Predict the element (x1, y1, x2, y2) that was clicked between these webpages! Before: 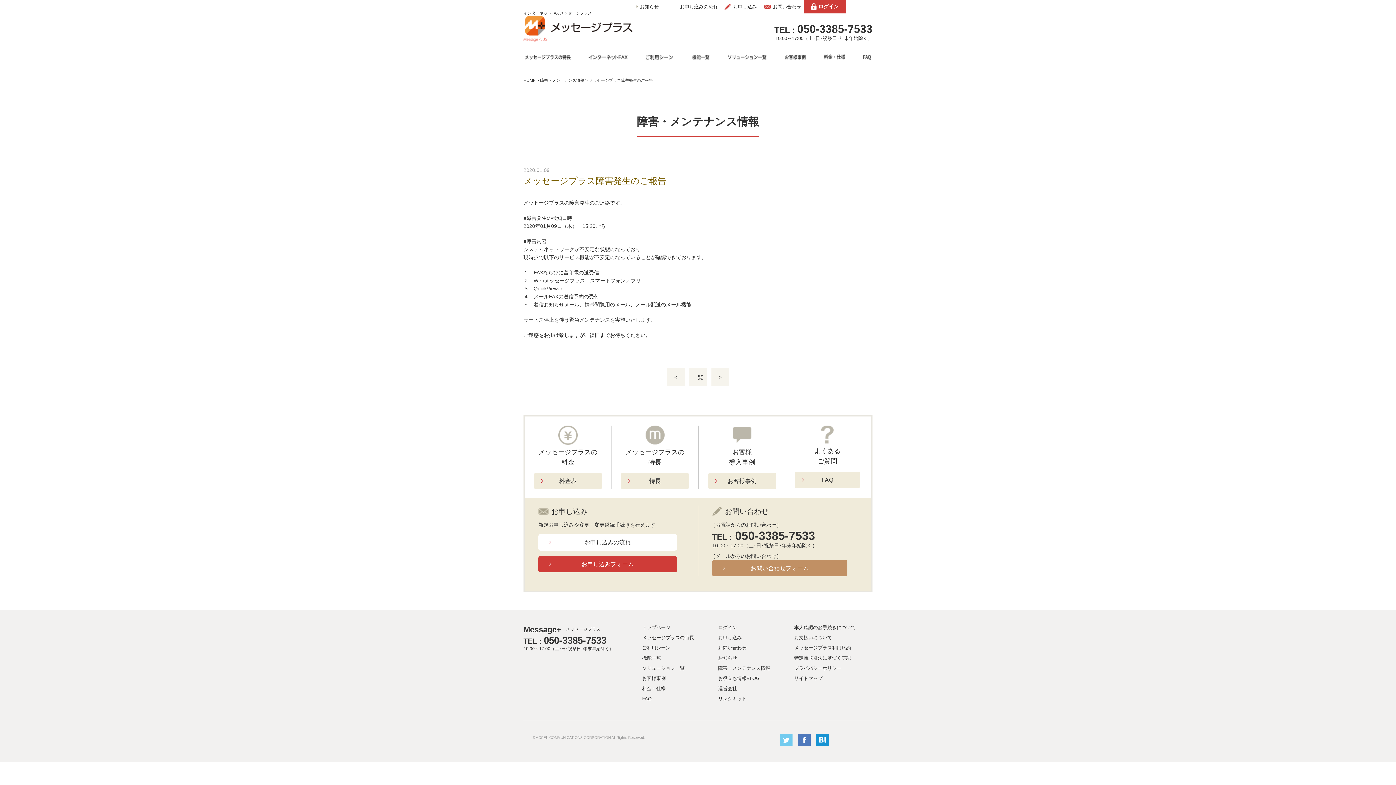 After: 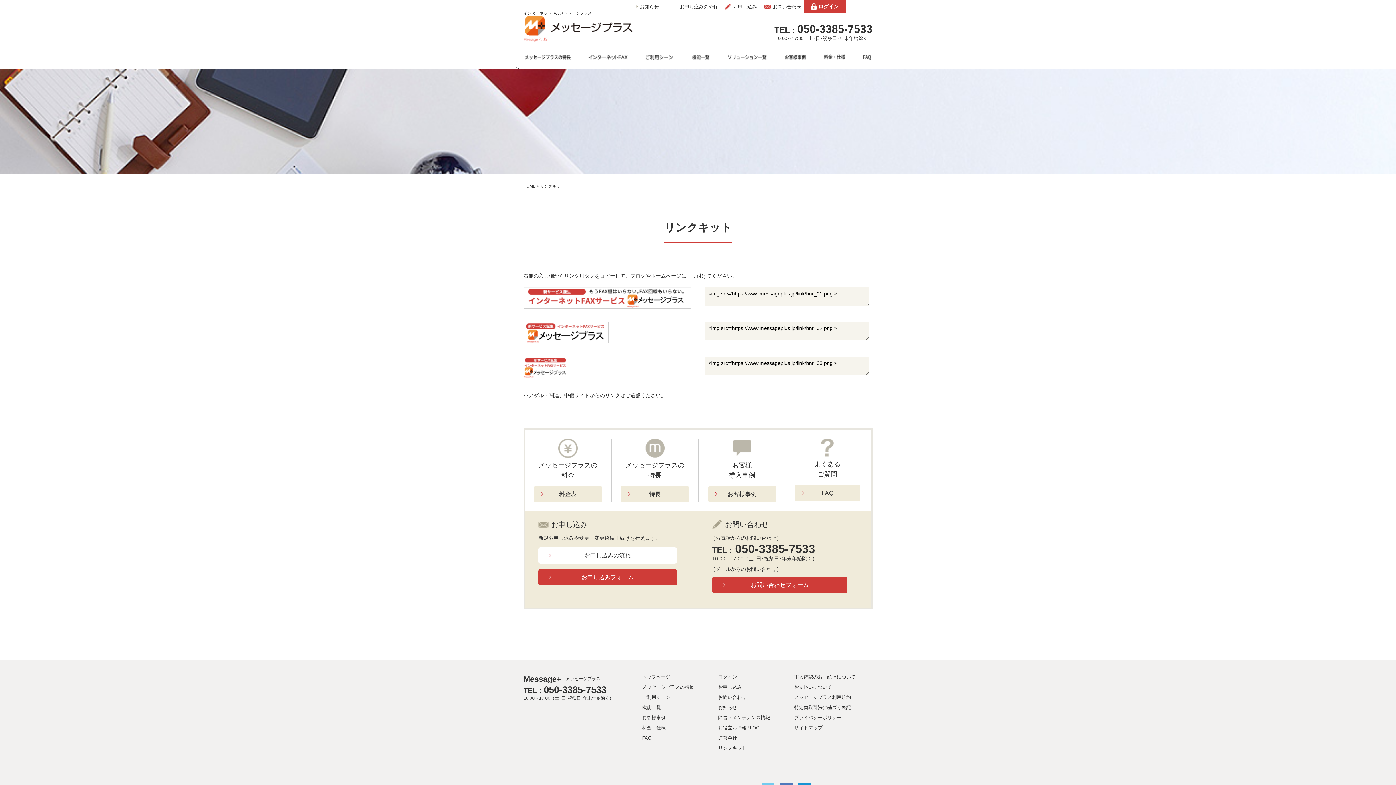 Action: label: リンクキット bbox: (718, 696, 746, 701)